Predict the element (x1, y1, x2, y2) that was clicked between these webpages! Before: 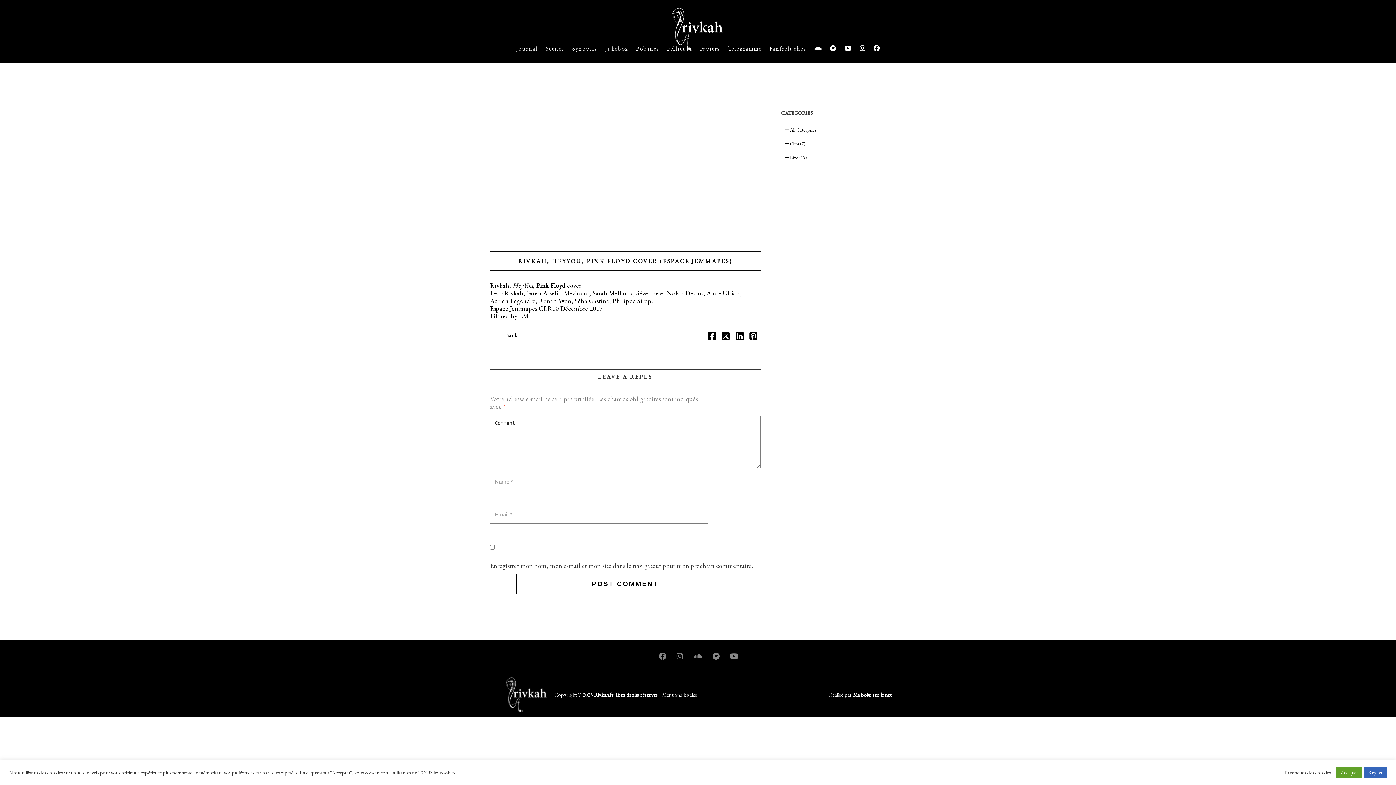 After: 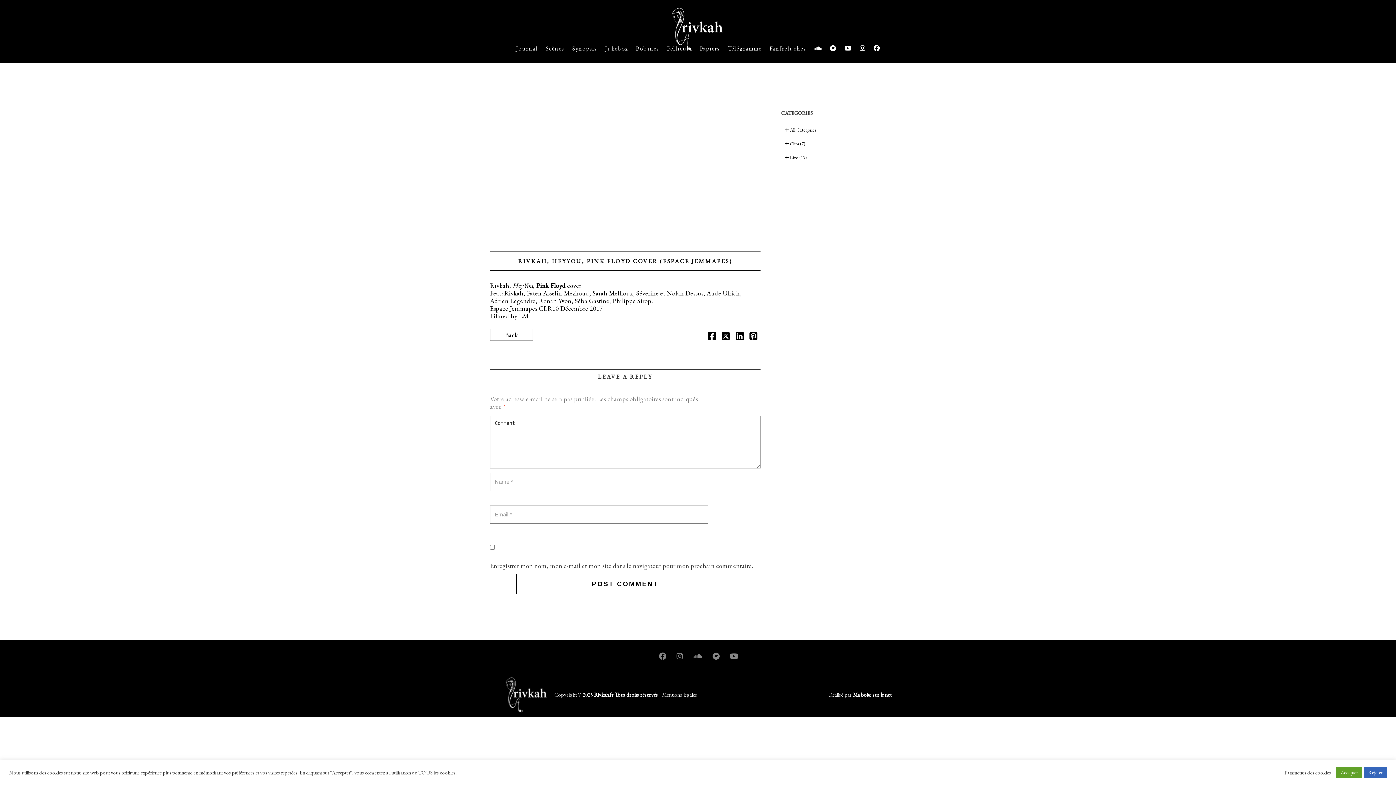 Action: bbox: (705, 332, 719, 341)